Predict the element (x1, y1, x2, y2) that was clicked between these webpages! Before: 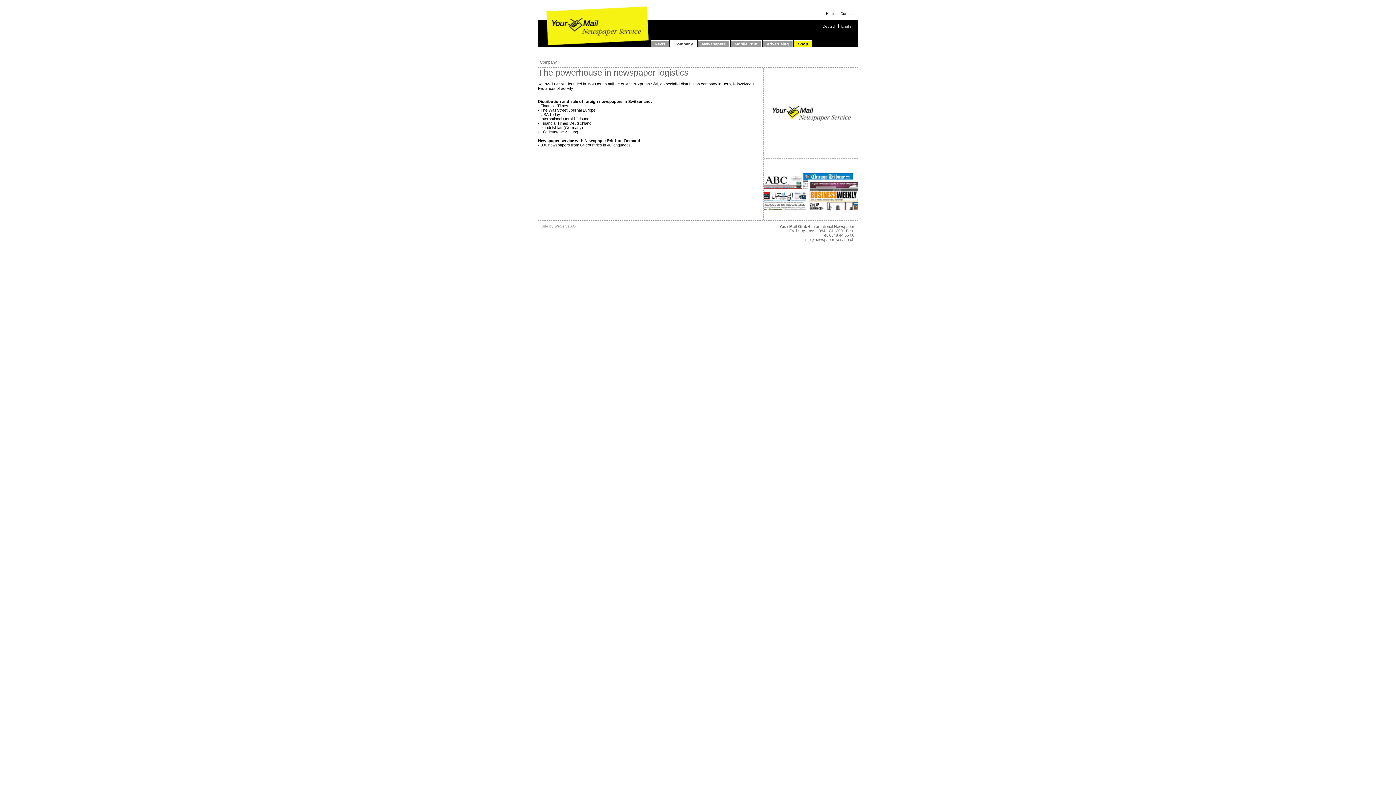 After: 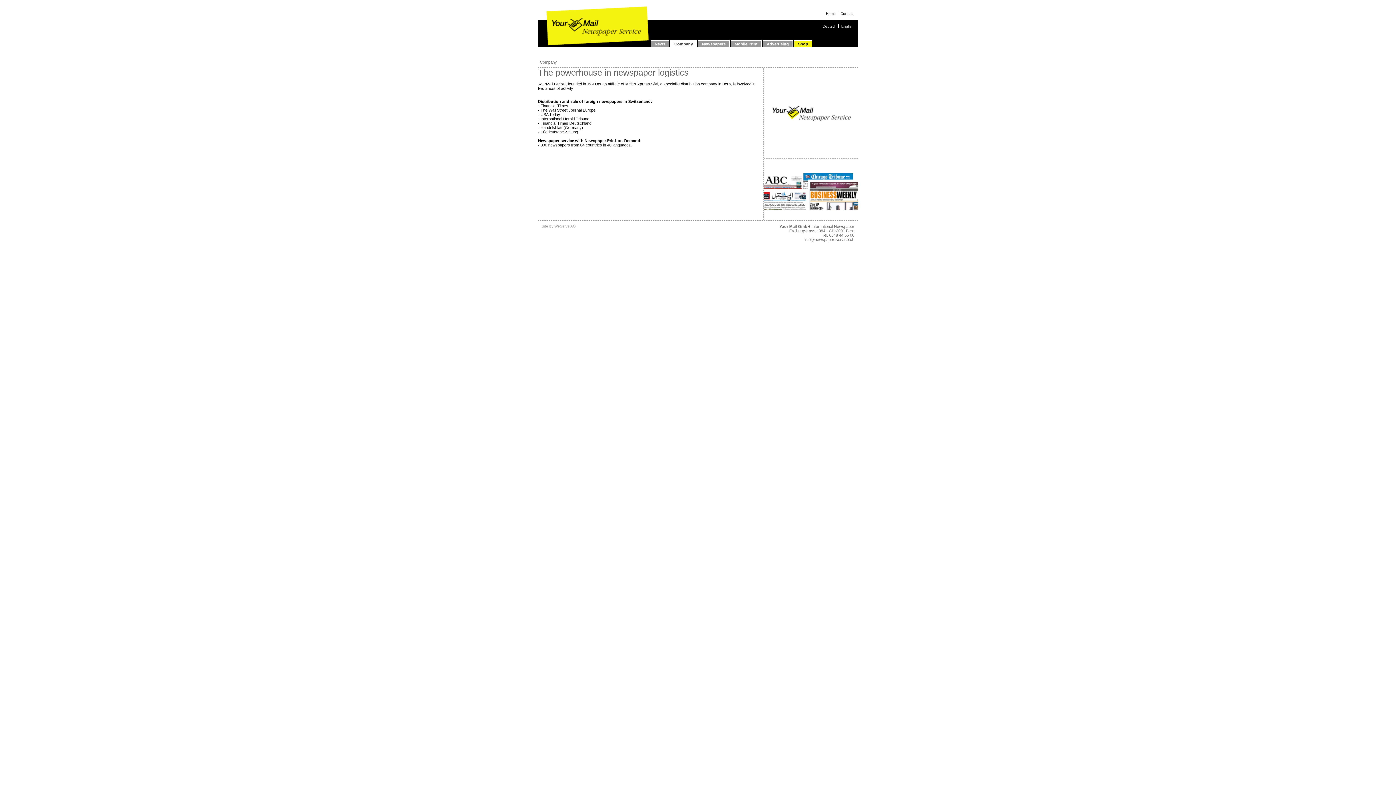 Action: label: Company bbox: (540, 60, 557, 64)